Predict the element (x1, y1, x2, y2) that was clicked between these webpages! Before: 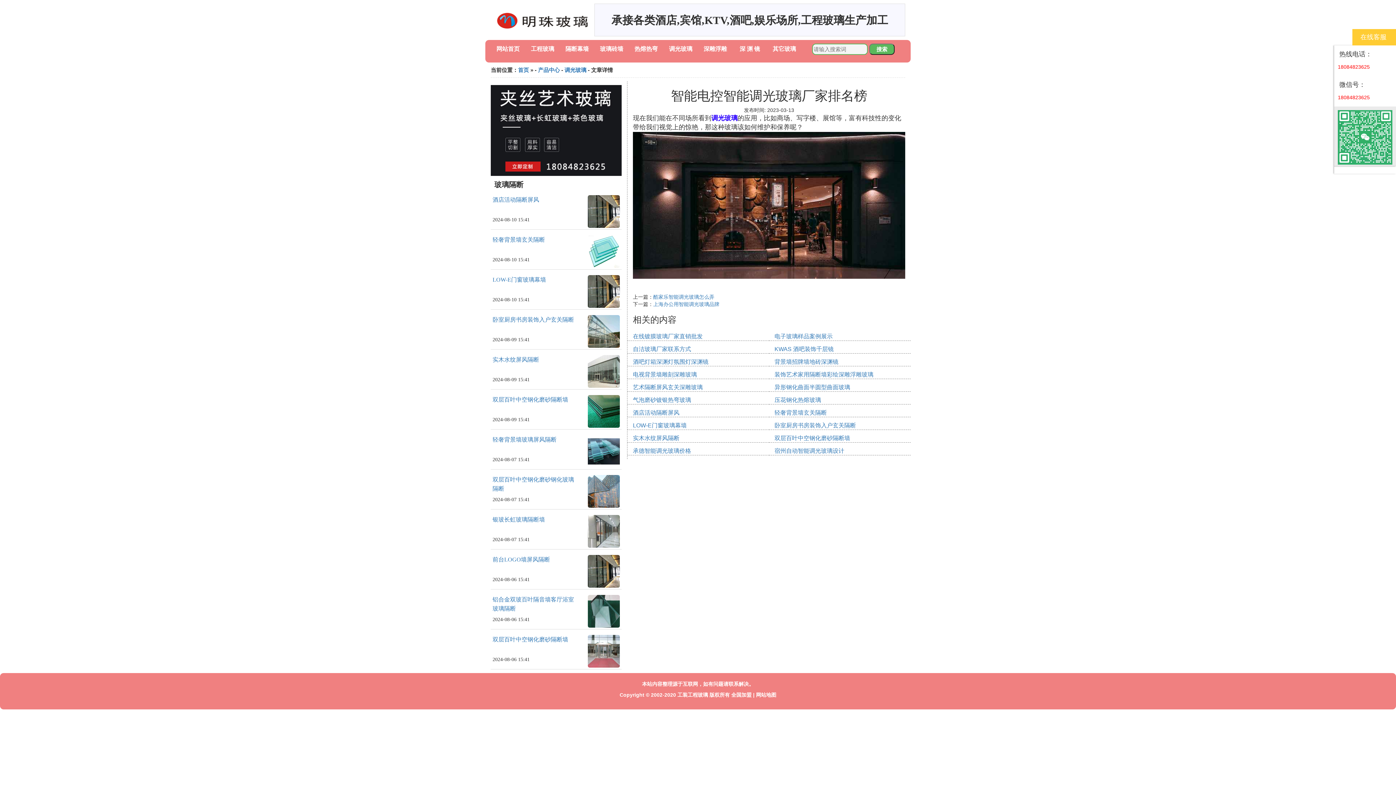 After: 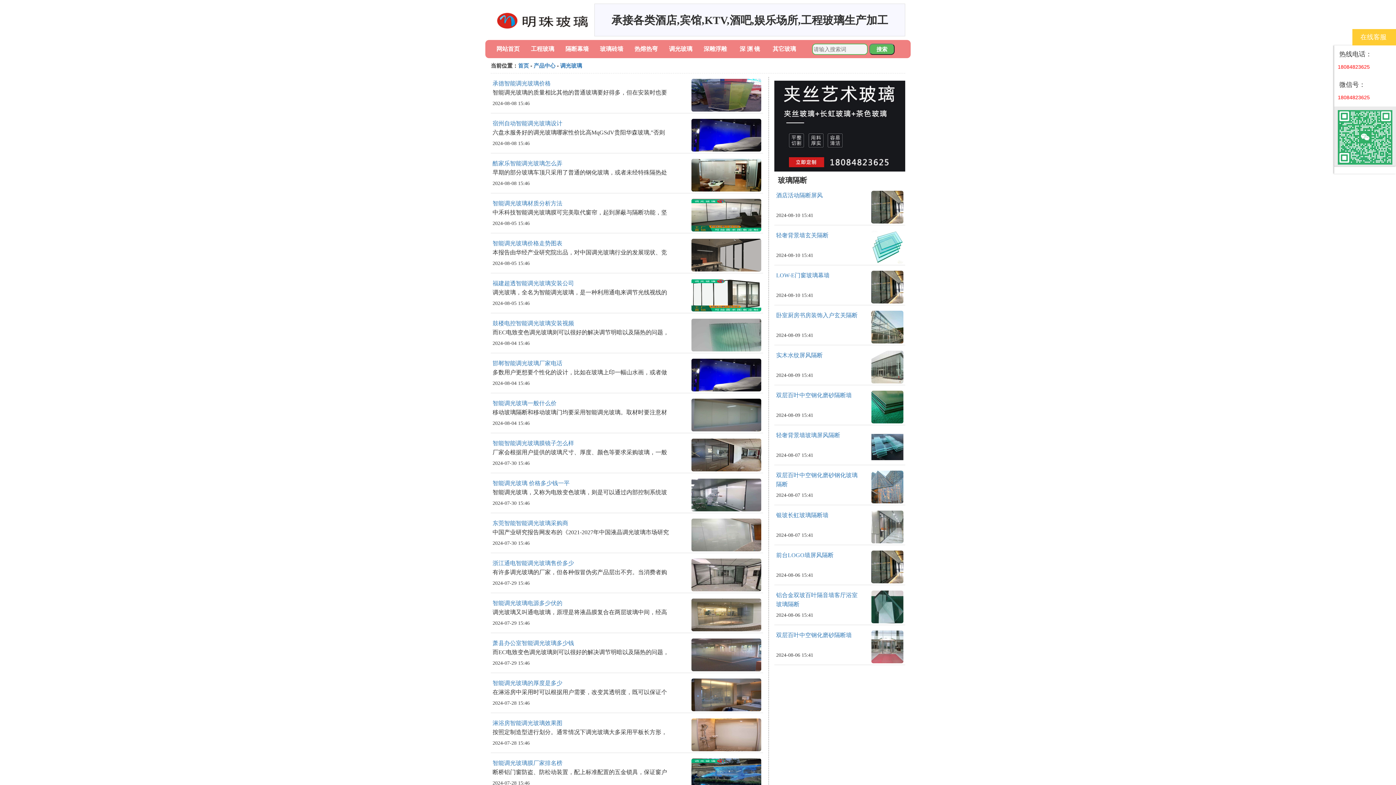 Action: bbox: (564, 66, 588, 73) label: 调光玻璃 